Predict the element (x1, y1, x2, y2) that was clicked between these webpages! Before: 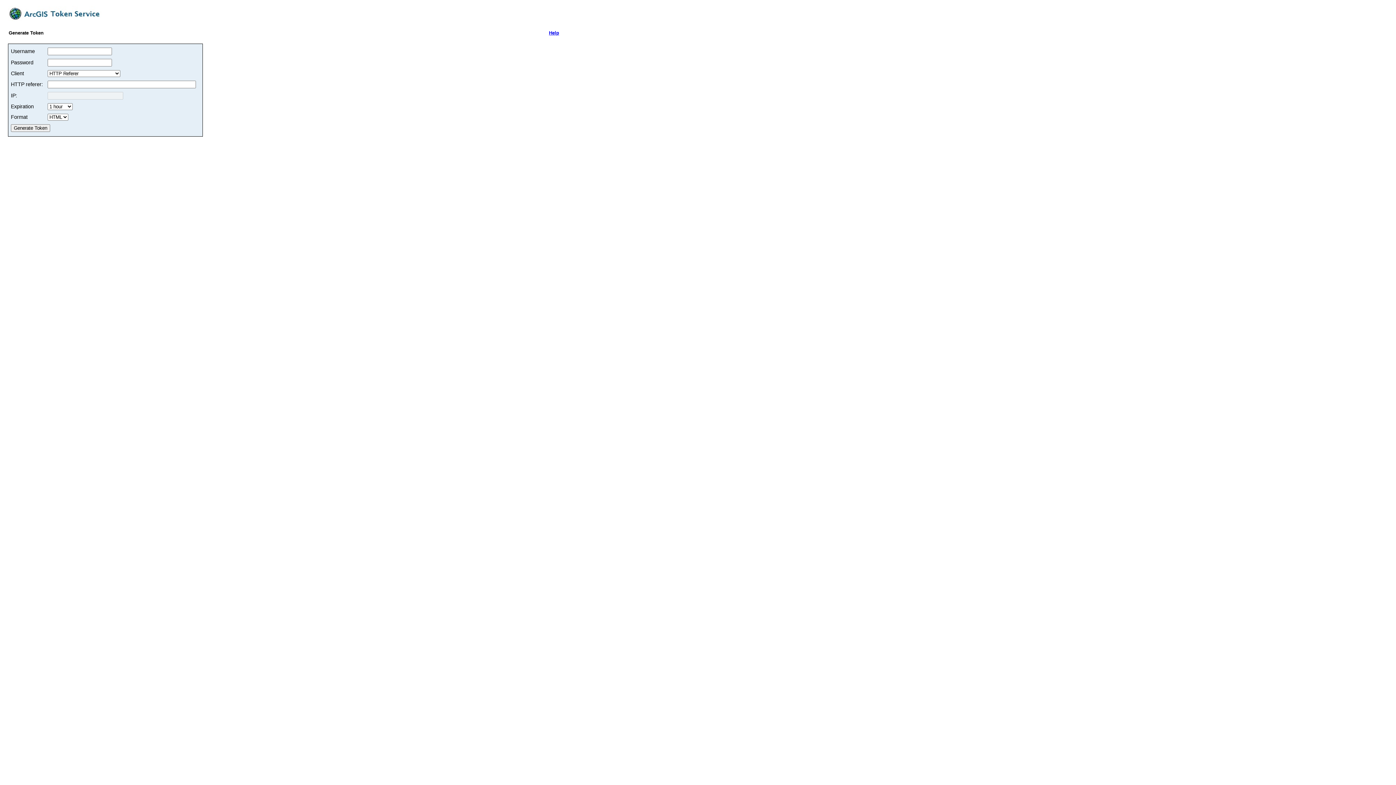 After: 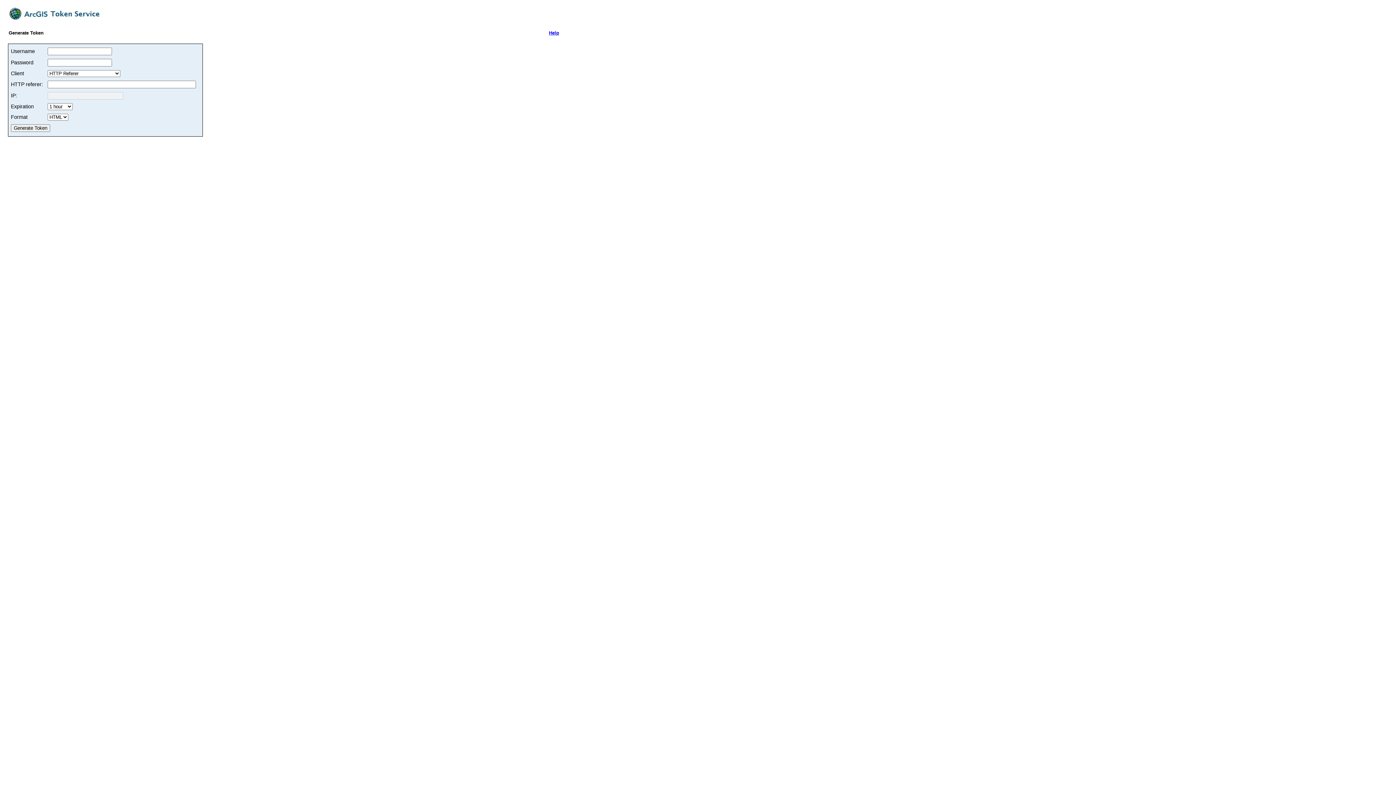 Action: label: Help bbox: (549, 30, 559, 35)